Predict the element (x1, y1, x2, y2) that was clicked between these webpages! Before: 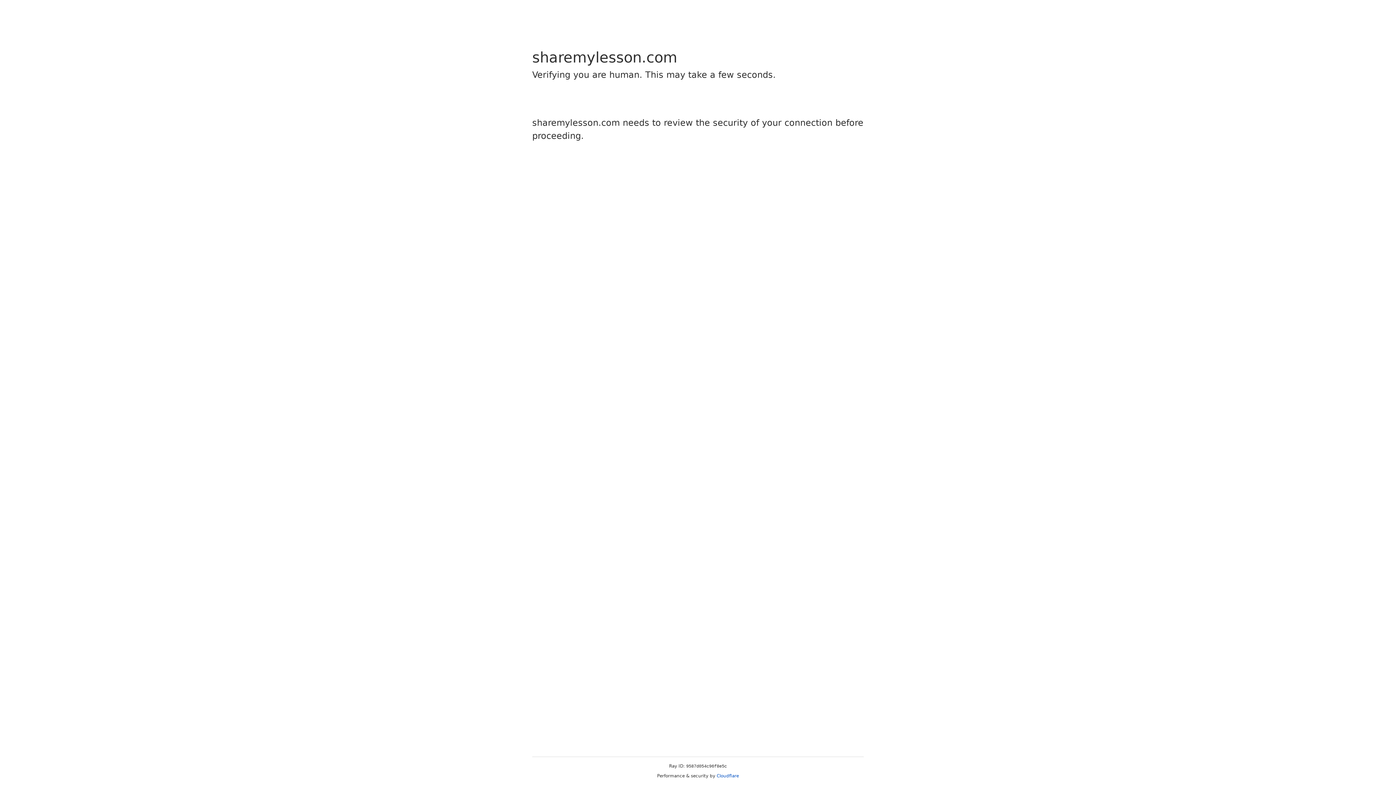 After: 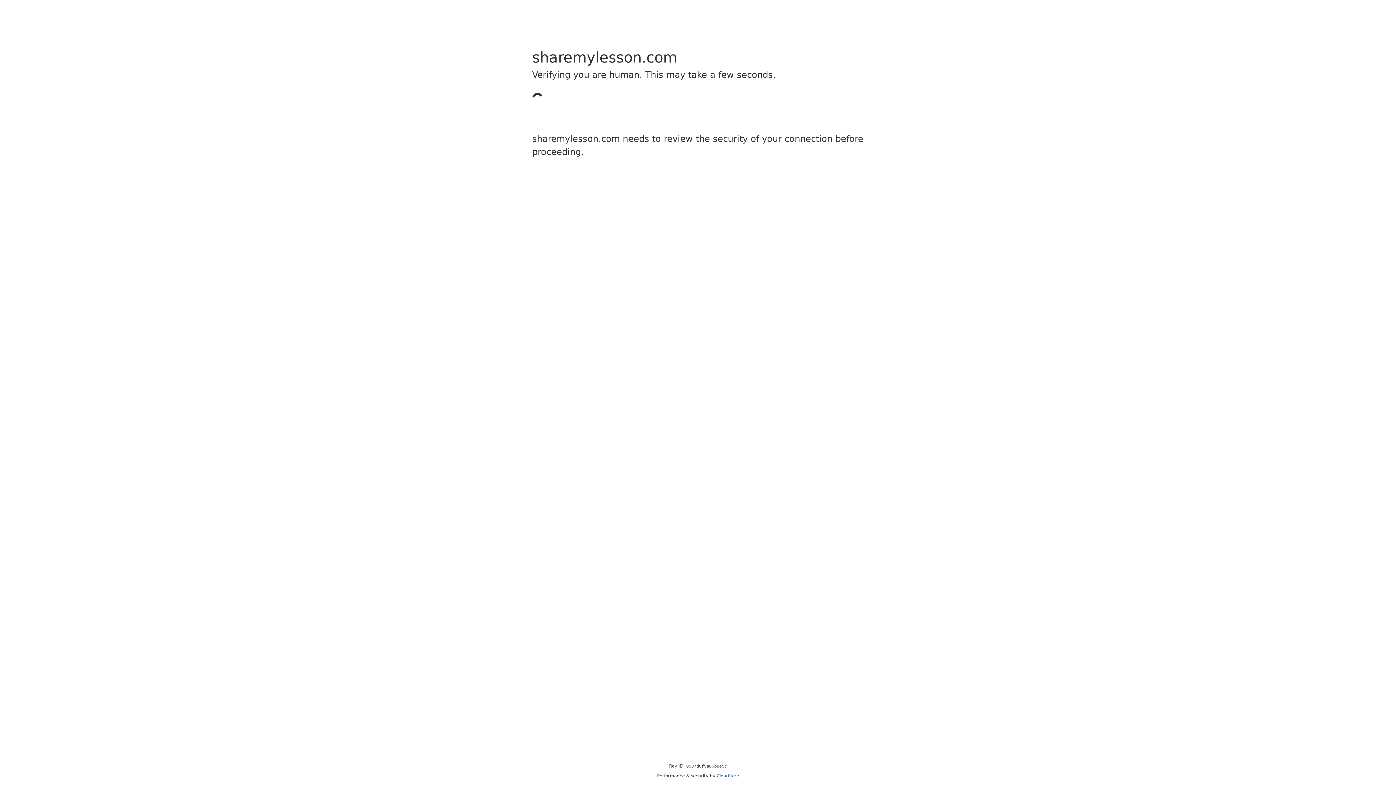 Action: bbox: (716, 773, 739, 778) label: Cloudflare